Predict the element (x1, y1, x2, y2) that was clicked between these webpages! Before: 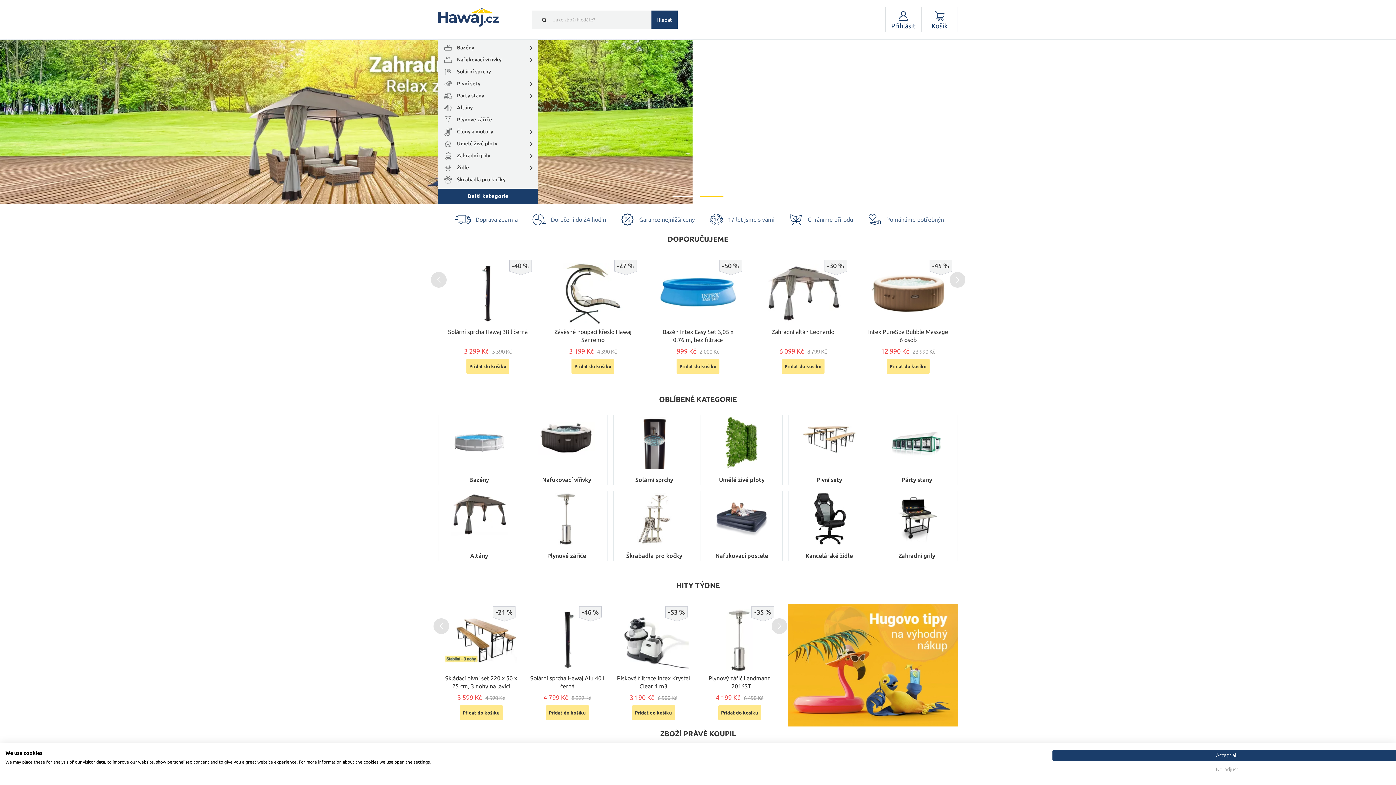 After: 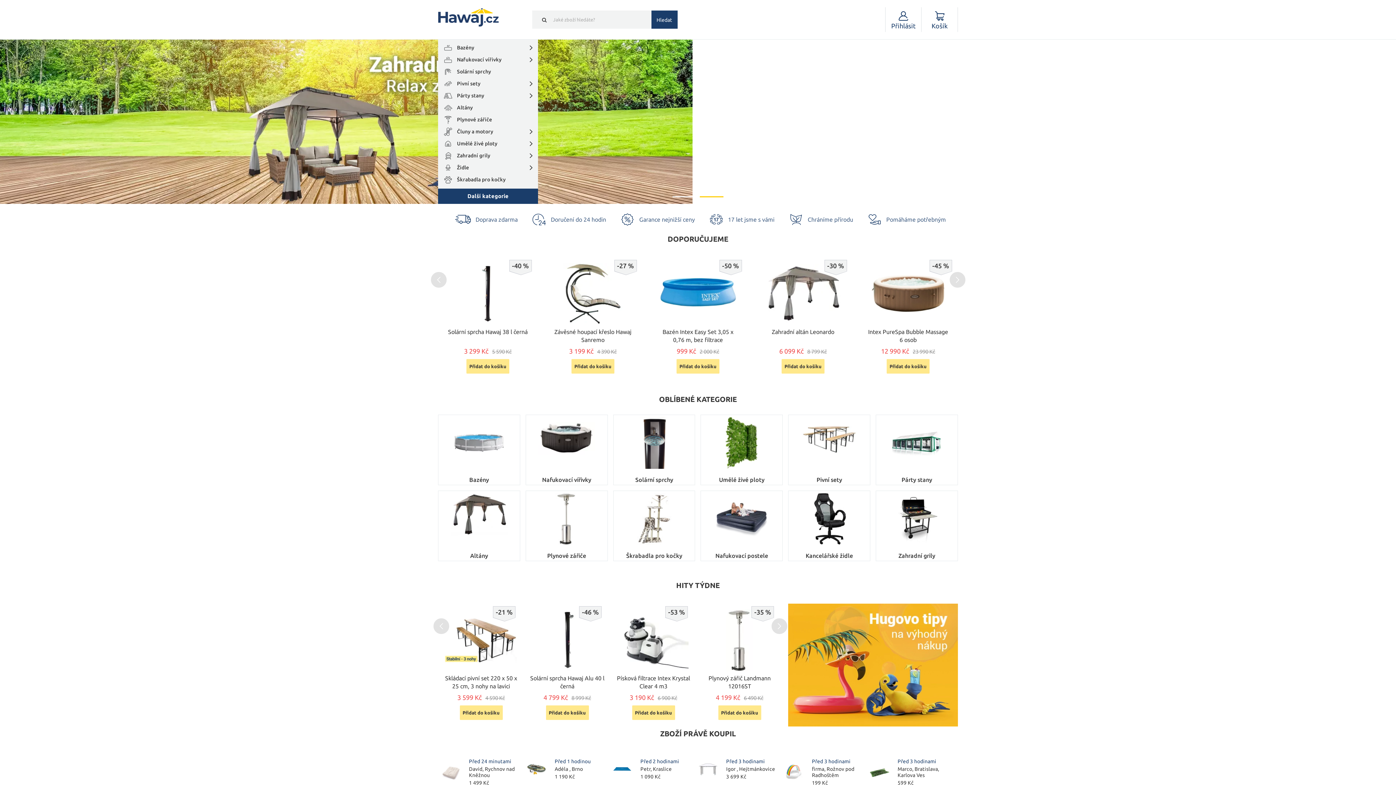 Action: label: Accept all cookies bbox: (1052, 750, 1401, 761)